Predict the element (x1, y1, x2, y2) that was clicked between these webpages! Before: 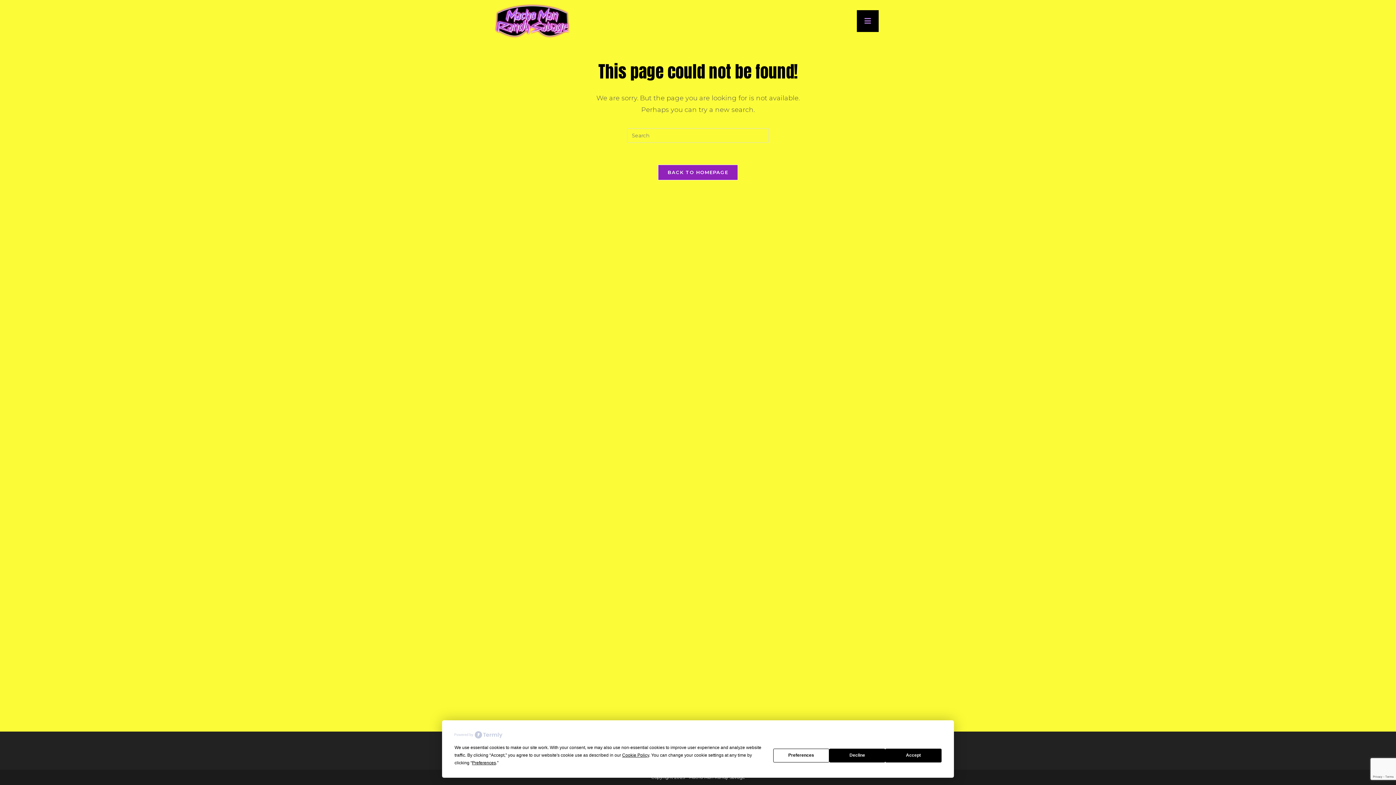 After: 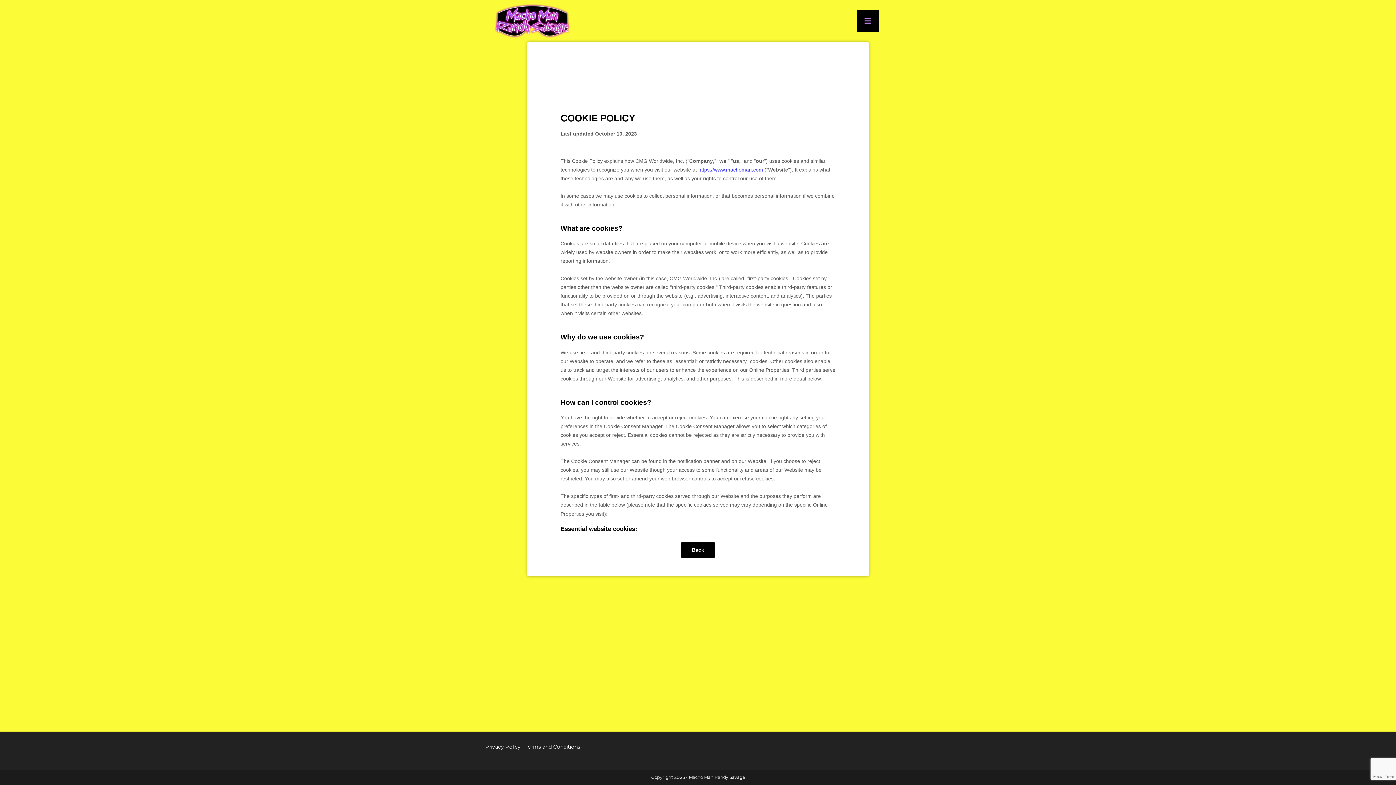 Action: label: Cookie Policy bbox: (622, 753, 649, 758)